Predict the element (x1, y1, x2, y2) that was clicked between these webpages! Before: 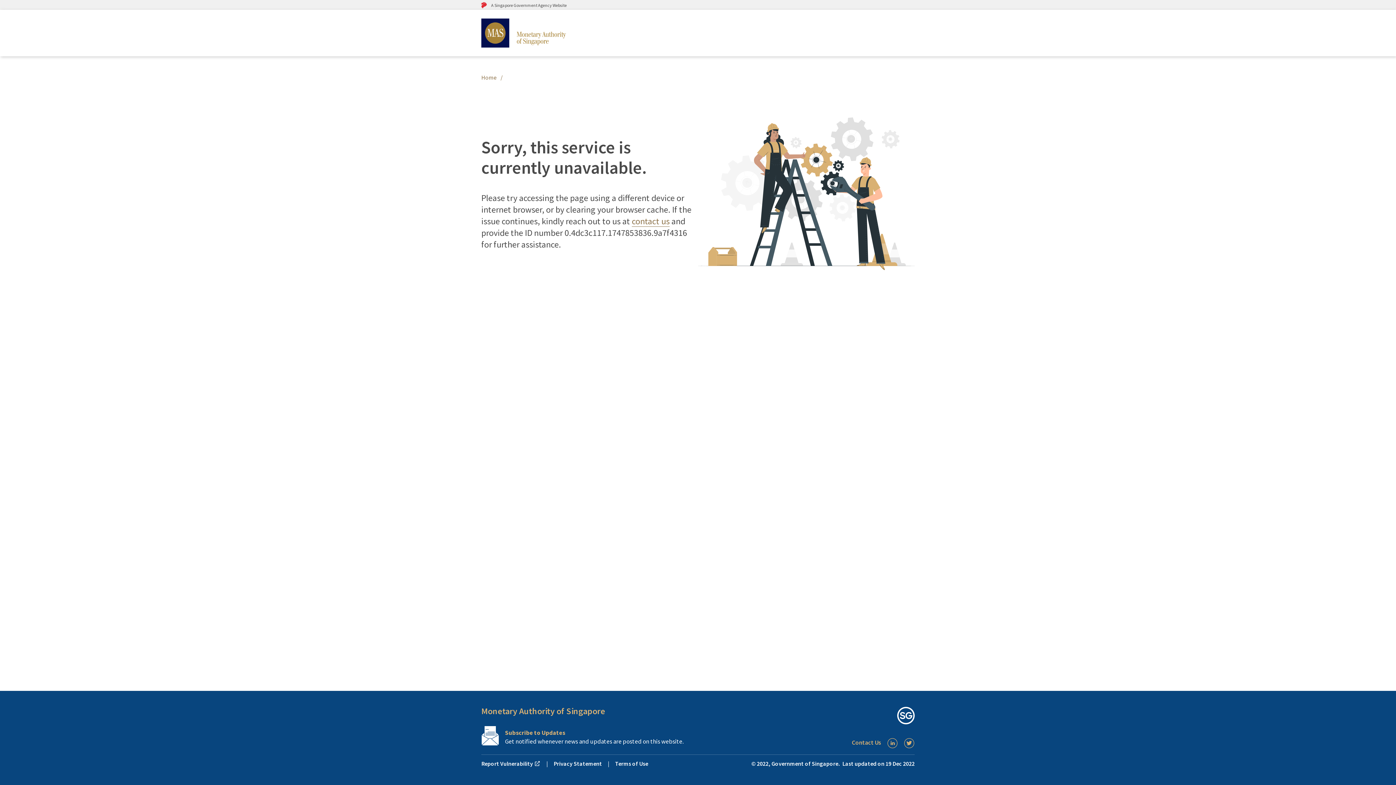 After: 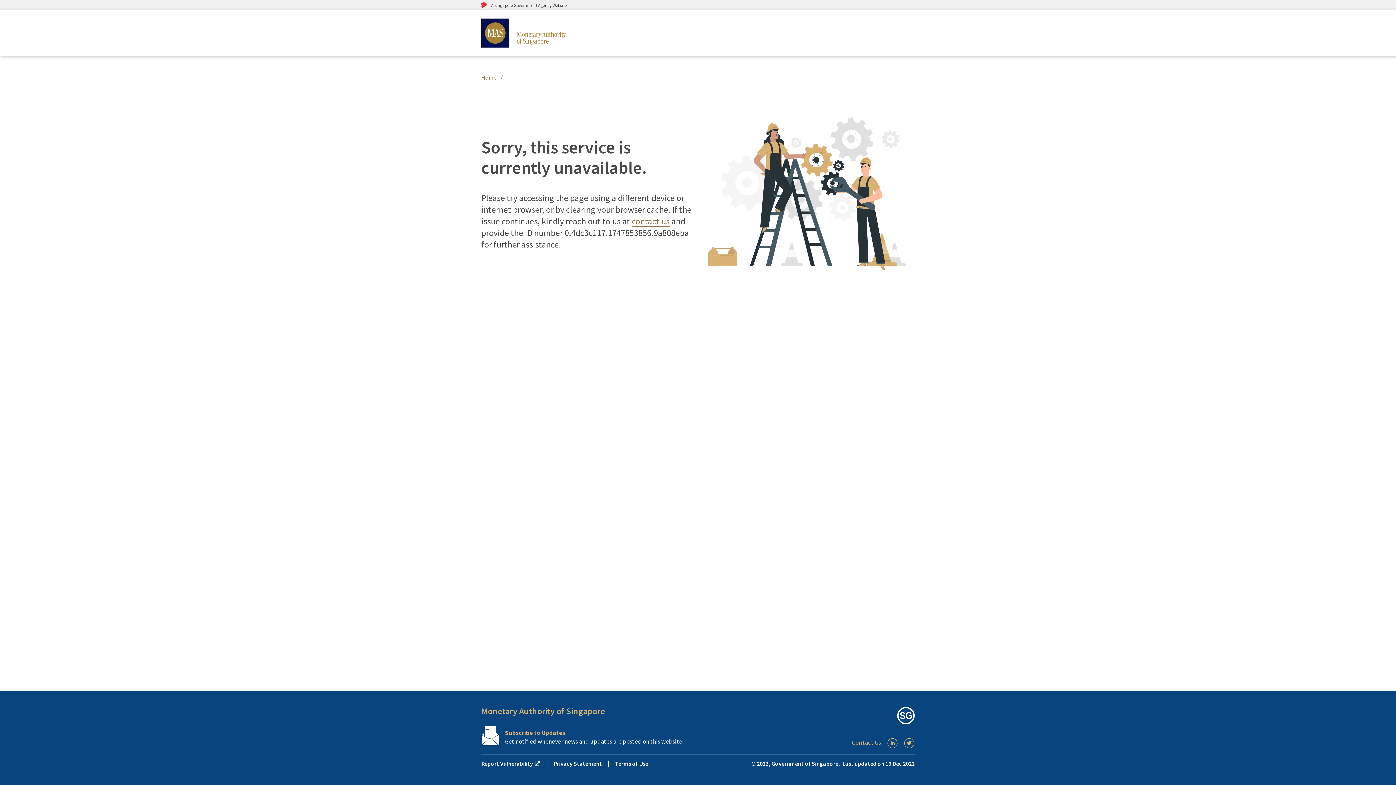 Action: bbox: (481, 726, 698, 746) label: Subscription Link